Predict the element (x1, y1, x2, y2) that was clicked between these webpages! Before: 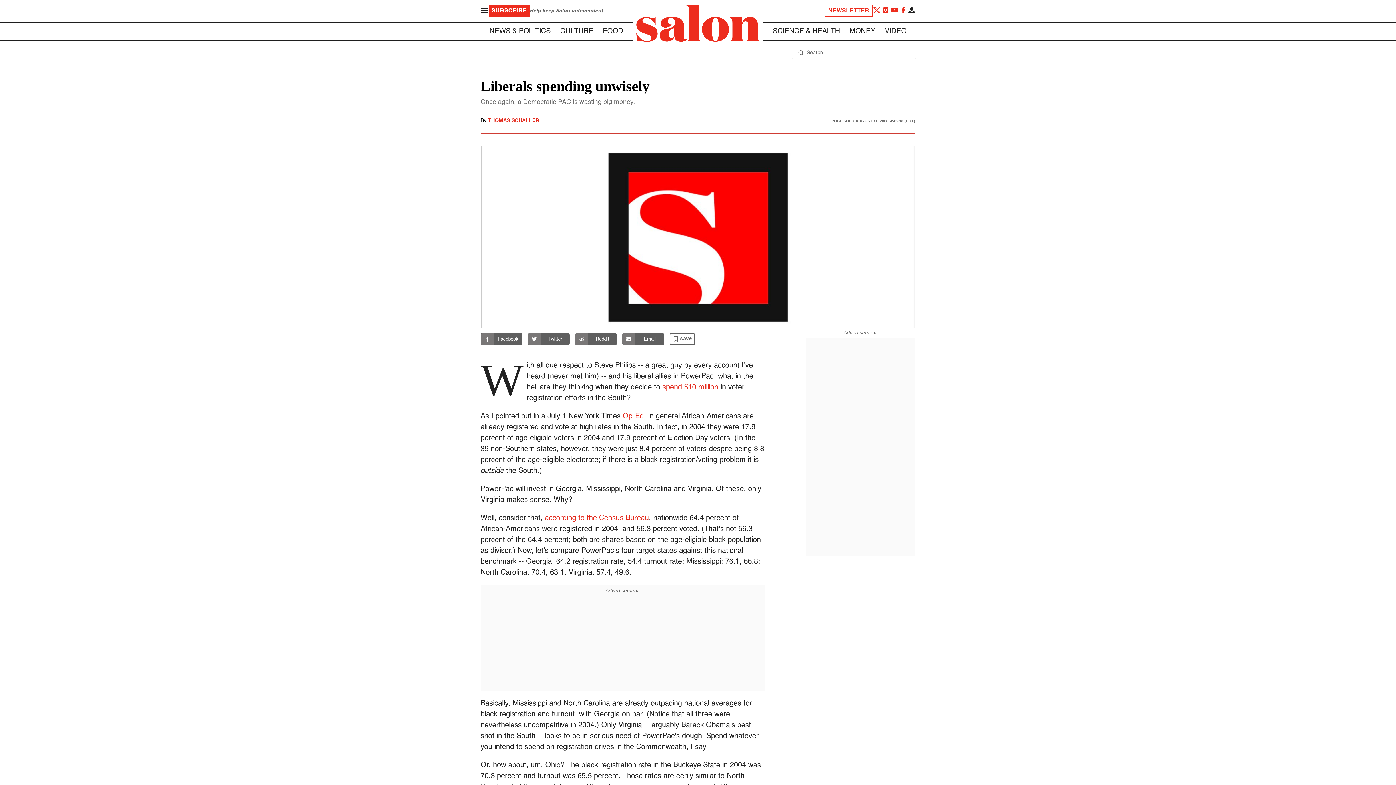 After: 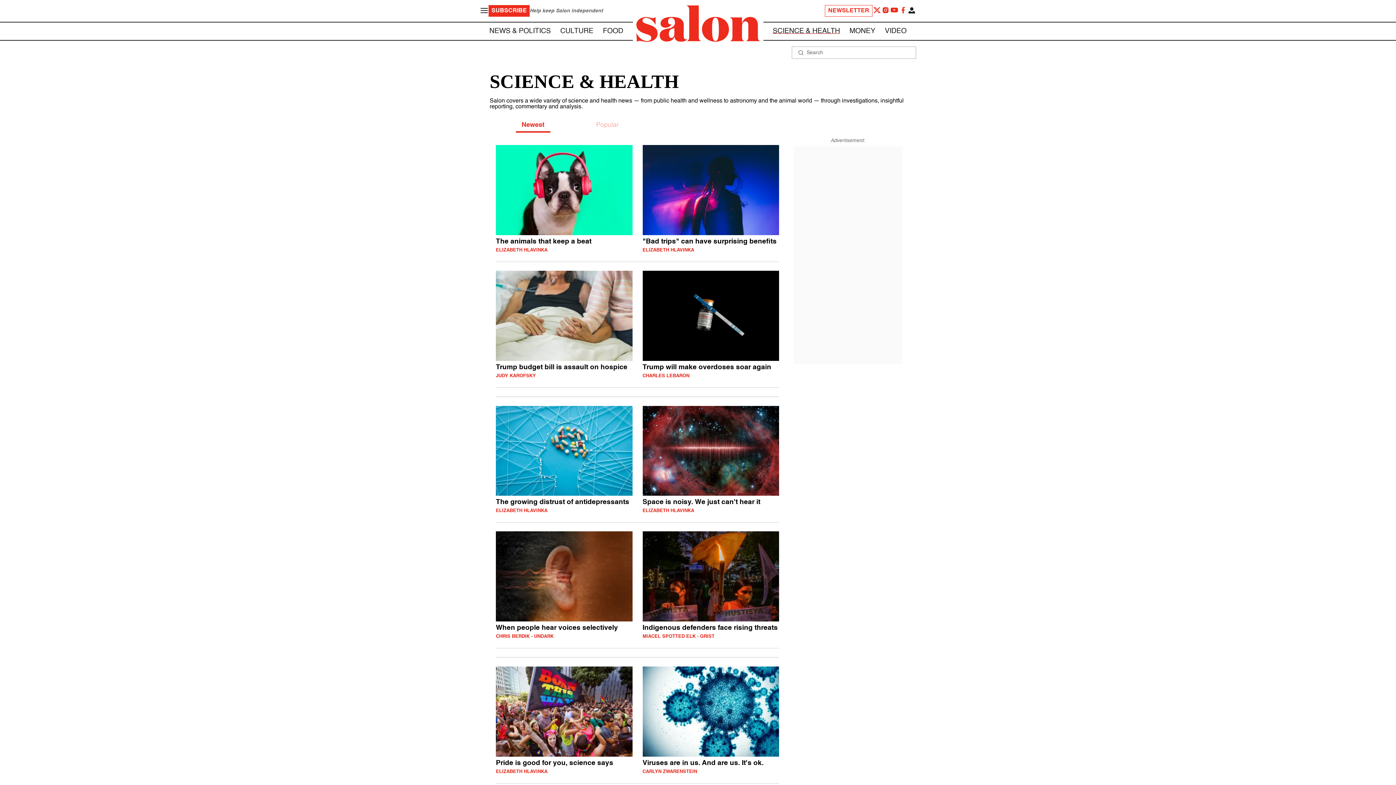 Action: label: SCIENCE & HEALTH bbox: (772, 27, 840, 34)